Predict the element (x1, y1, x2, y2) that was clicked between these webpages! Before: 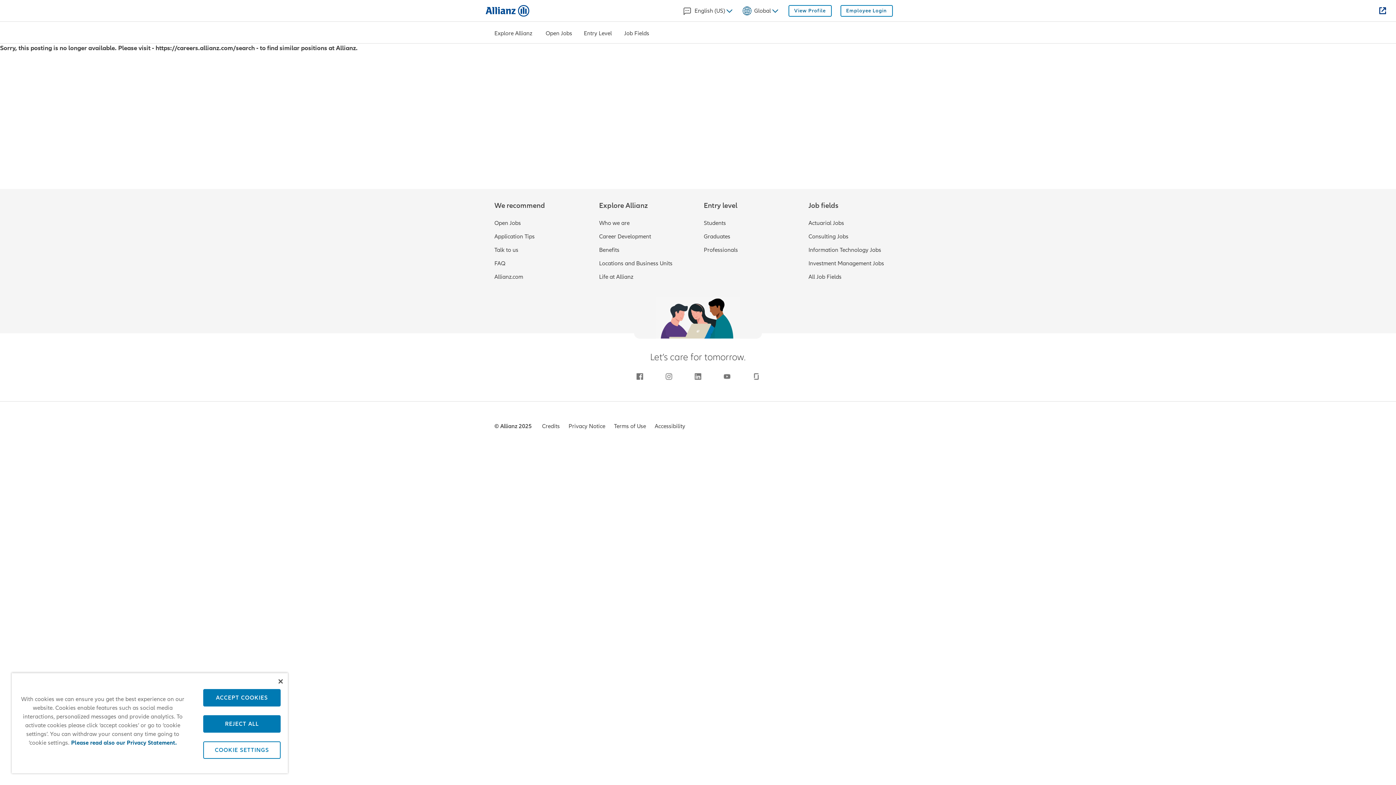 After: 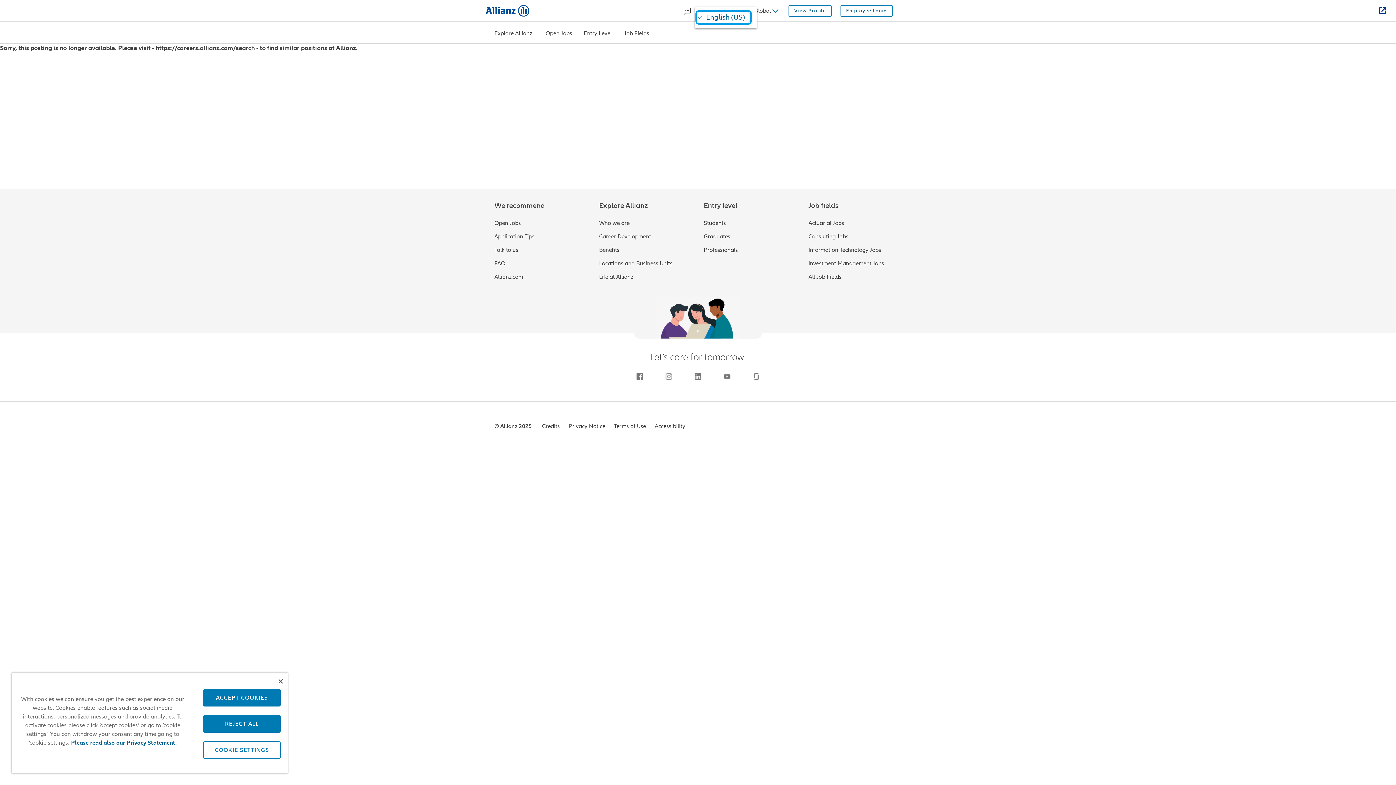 Action: label: English (US) bbox: (694, 6, 734, 15)